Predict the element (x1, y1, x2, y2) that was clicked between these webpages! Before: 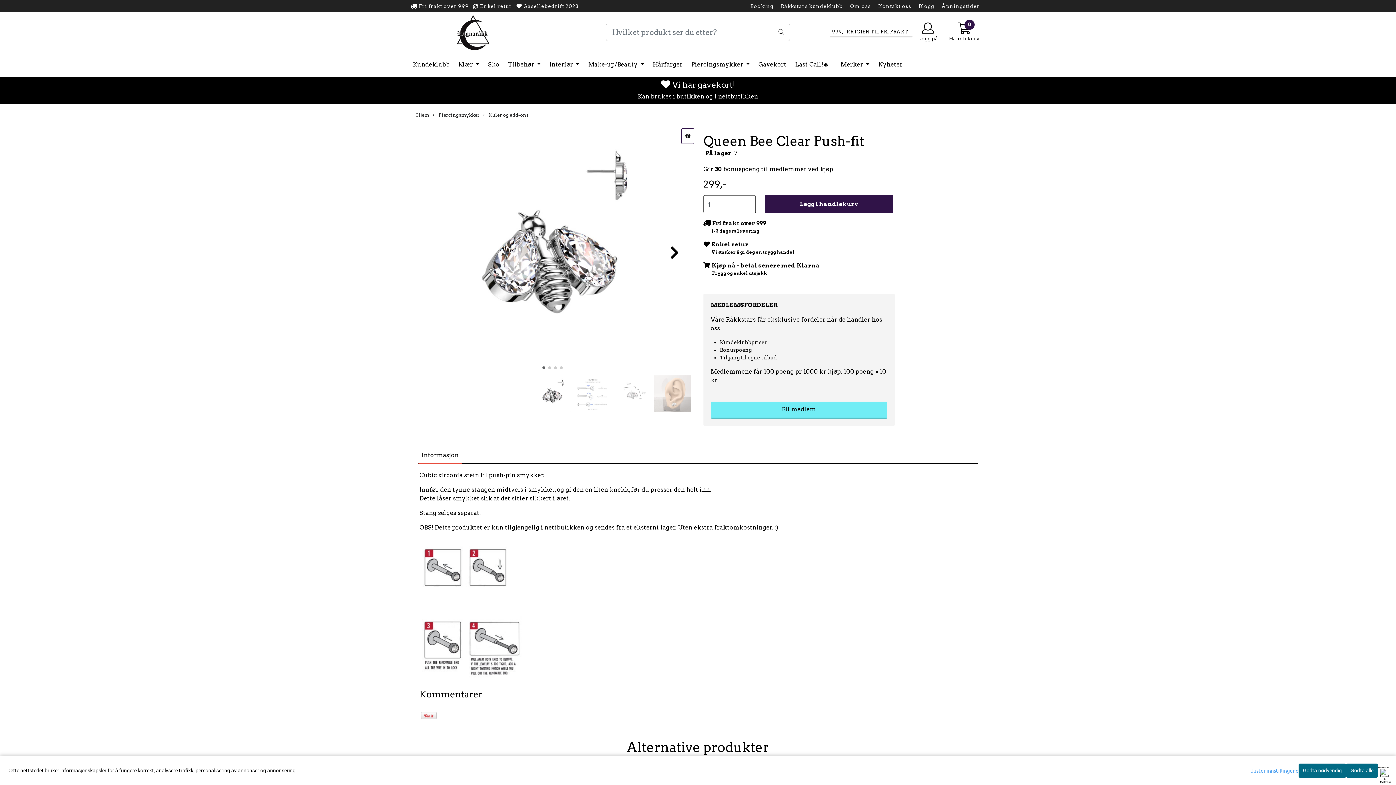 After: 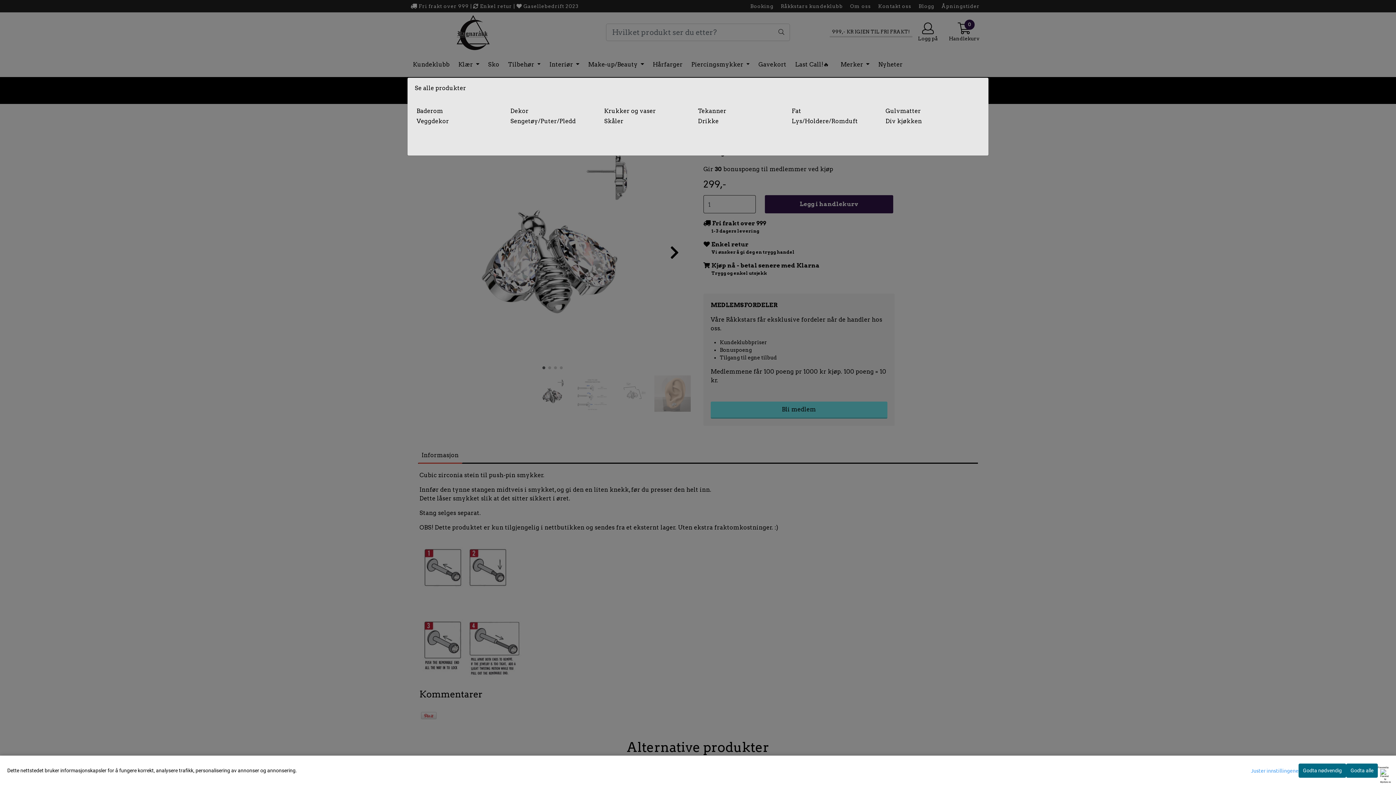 Action: label: Interiør  bbox: (546, 57, 582, 71)